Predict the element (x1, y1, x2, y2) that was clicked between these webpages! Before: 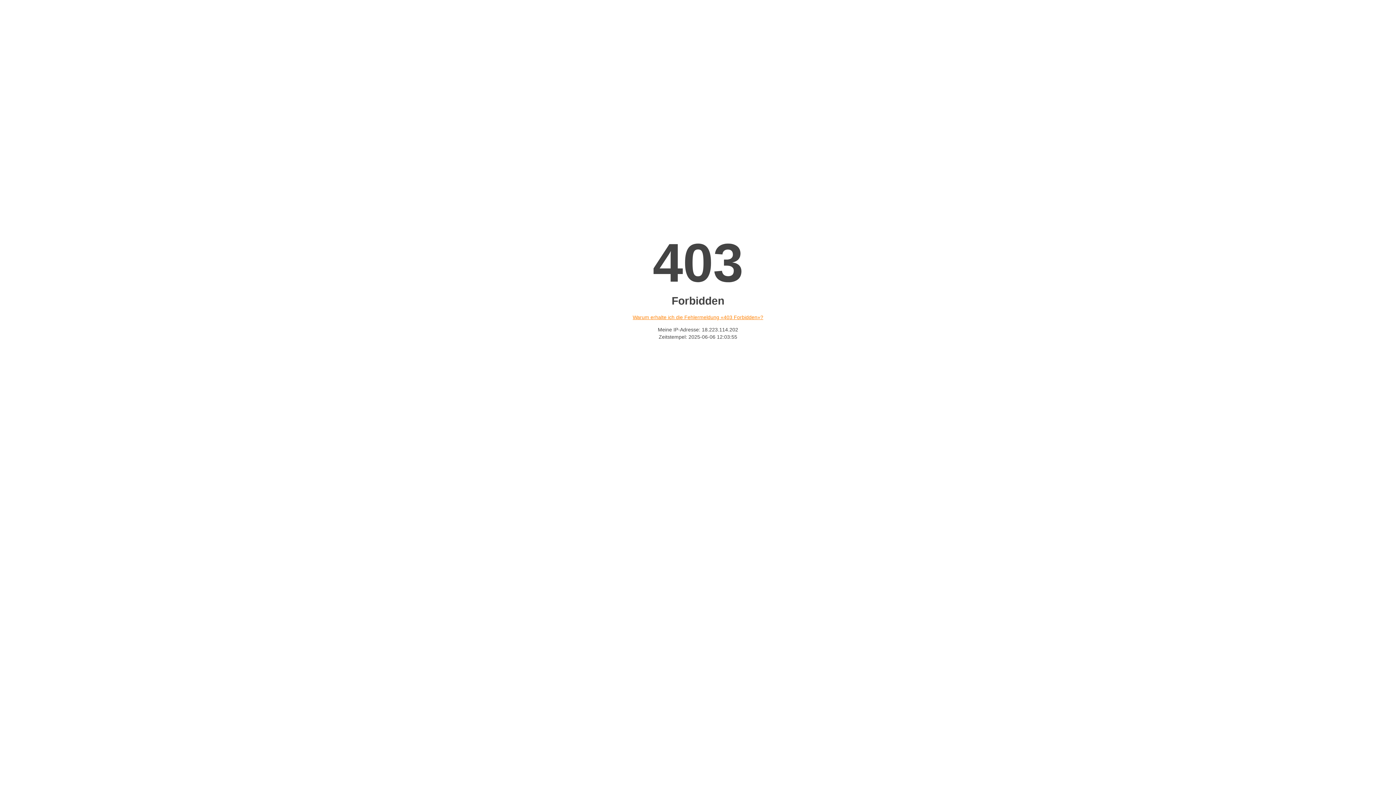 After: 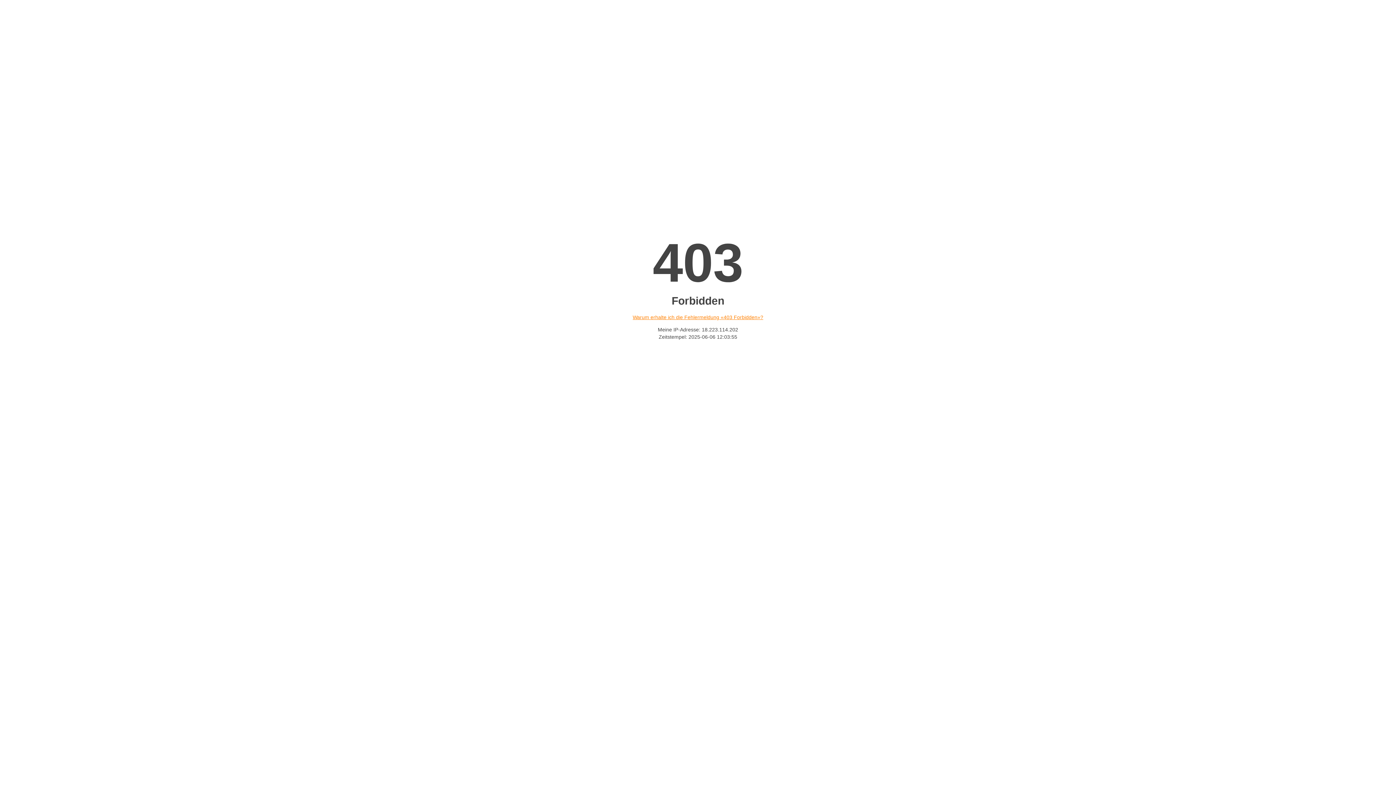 Action: label: Warum erhalte ich die Fehlermeldung «403 Forbidden»? bbox: (632, 314, 763, 320)